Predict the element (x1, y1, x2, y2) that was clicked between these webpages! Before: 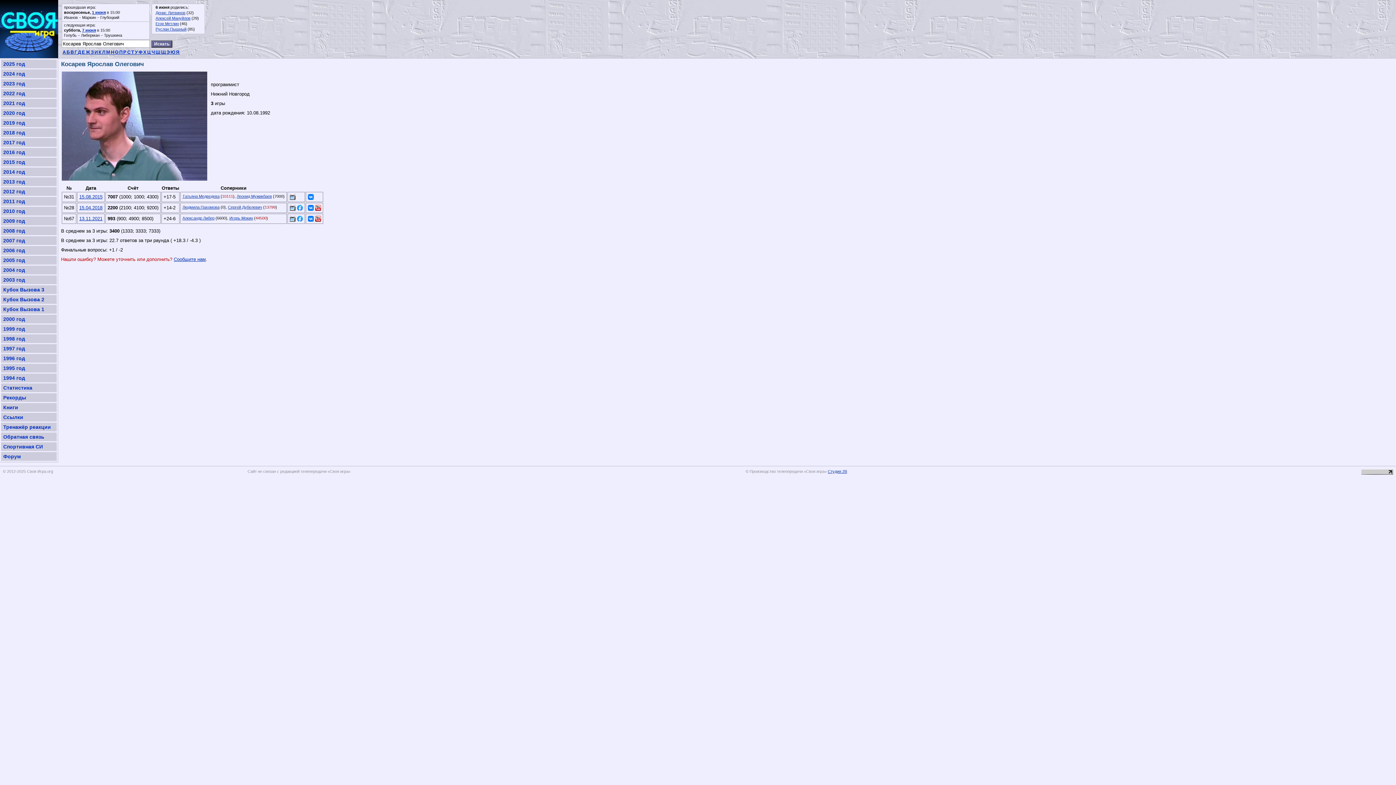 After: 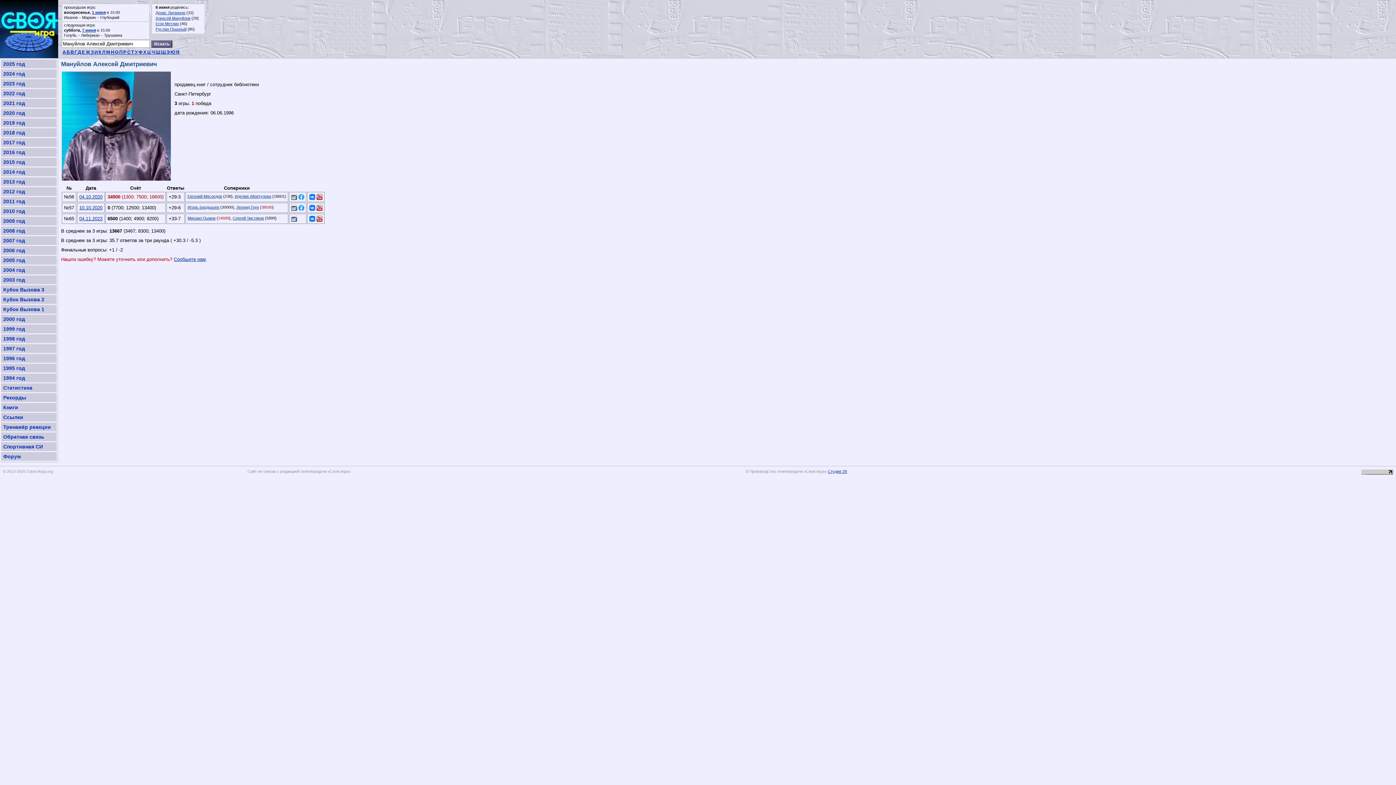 Action: label: Алексей Мануйлов bbox: (155, 16, 190, 20)